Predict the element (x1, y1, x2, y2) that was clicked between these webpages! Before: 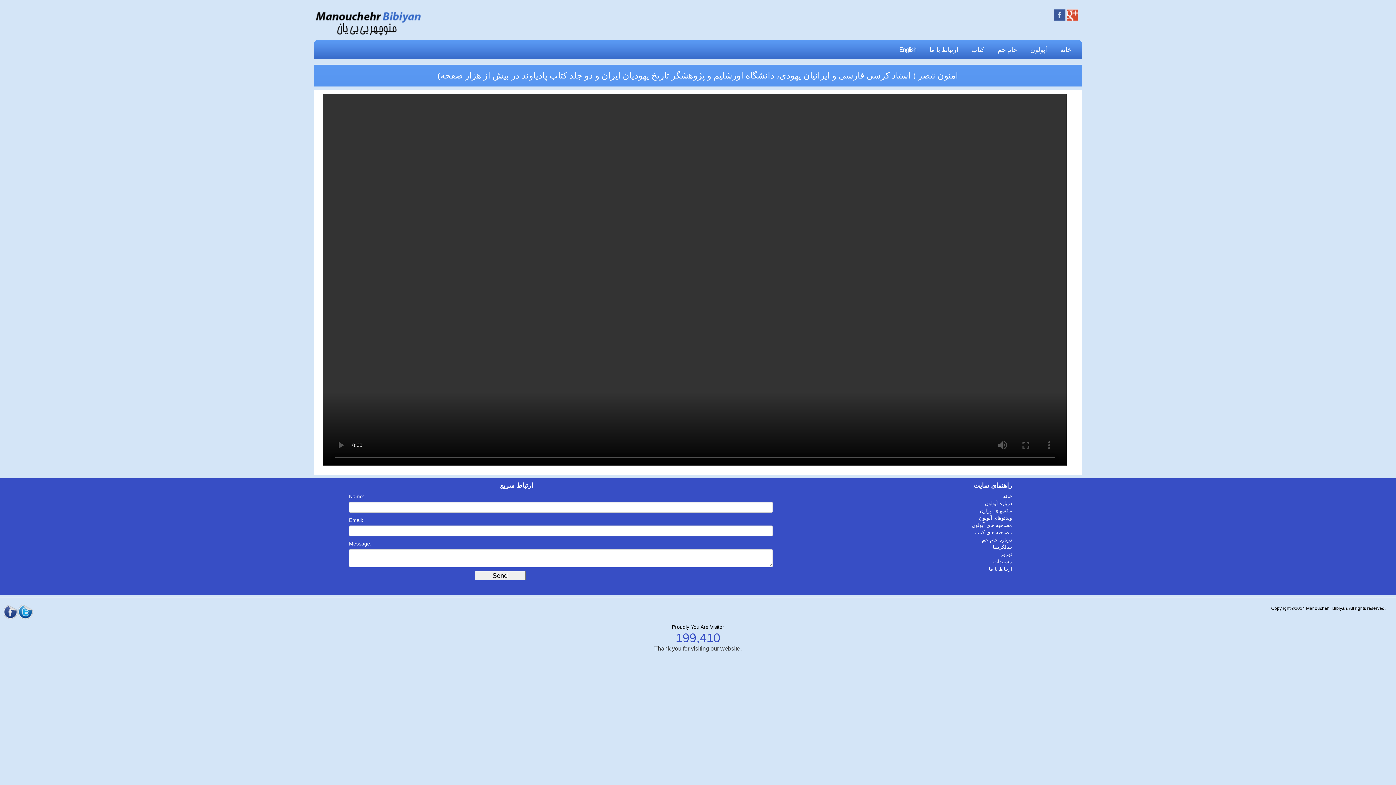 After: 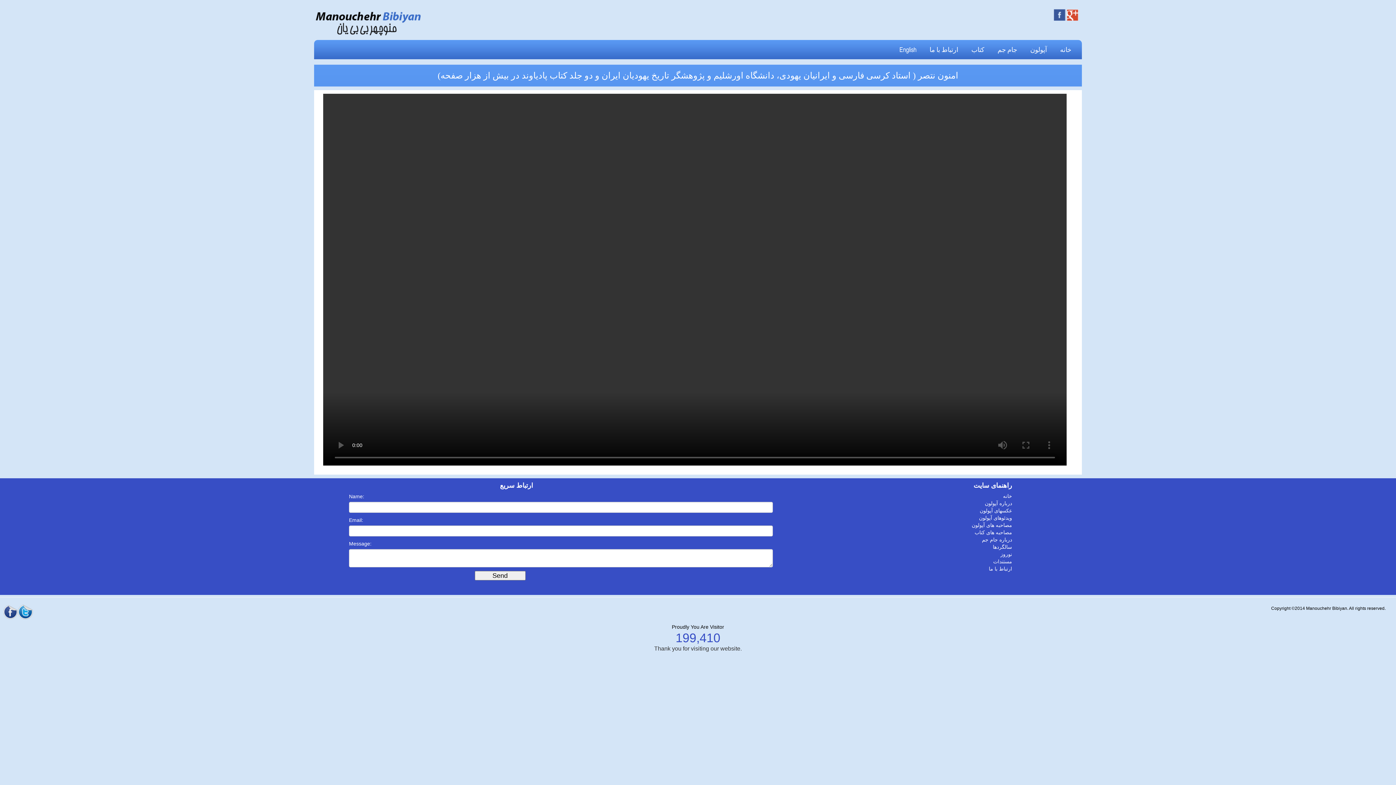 Action: bbox: (1067, 11, 1078, 17) label: 
